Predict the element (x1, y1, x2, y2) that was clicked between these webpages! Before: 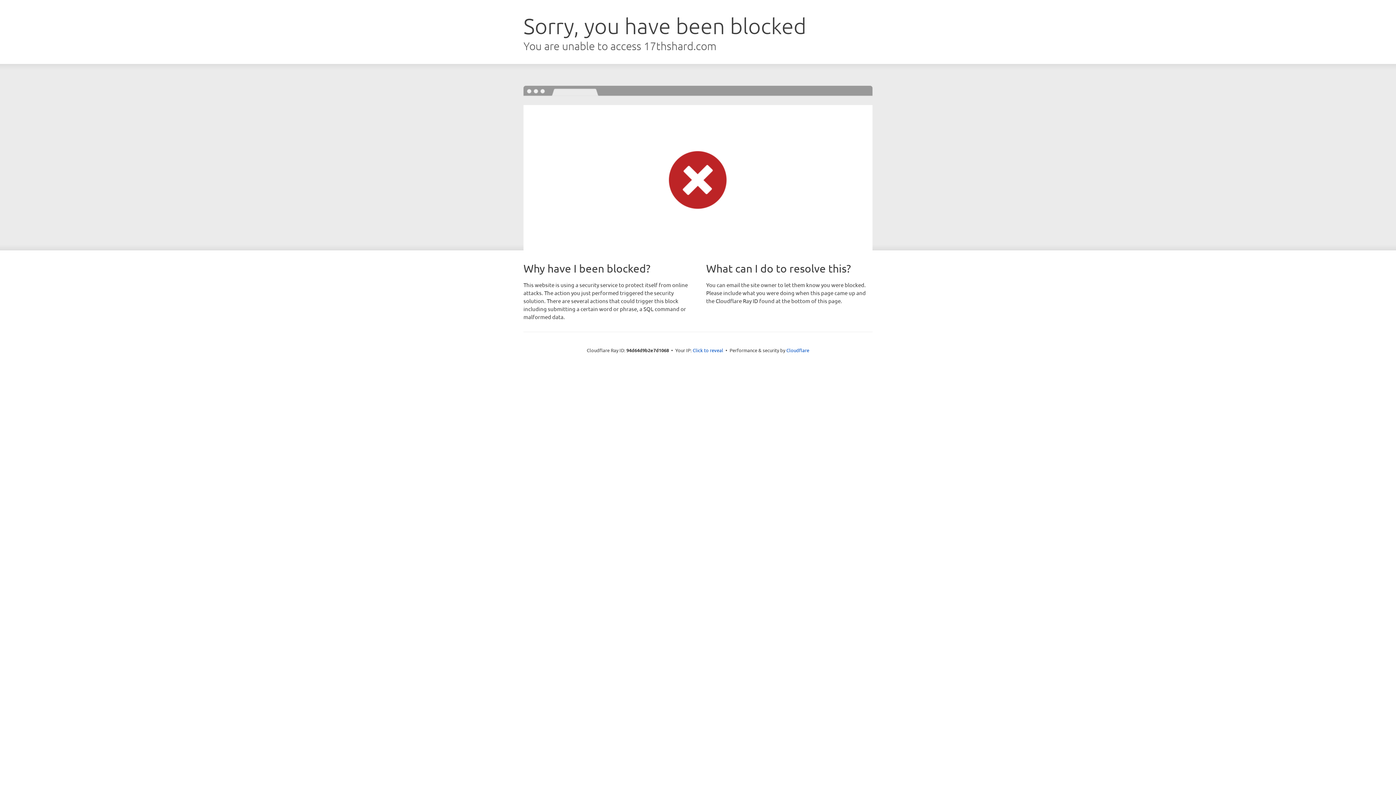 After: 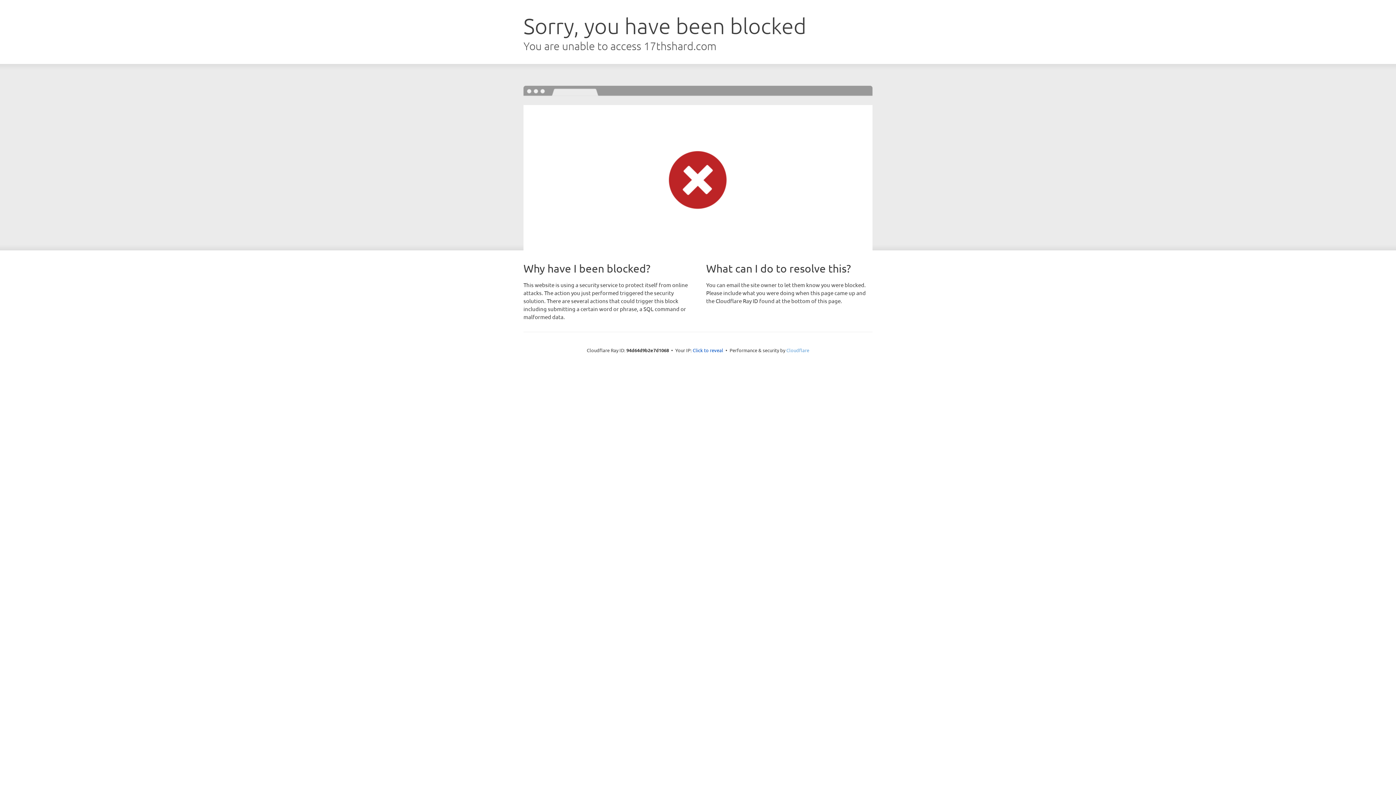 Action: bbox: (786, 347, 809, 353) label: Cloudflare